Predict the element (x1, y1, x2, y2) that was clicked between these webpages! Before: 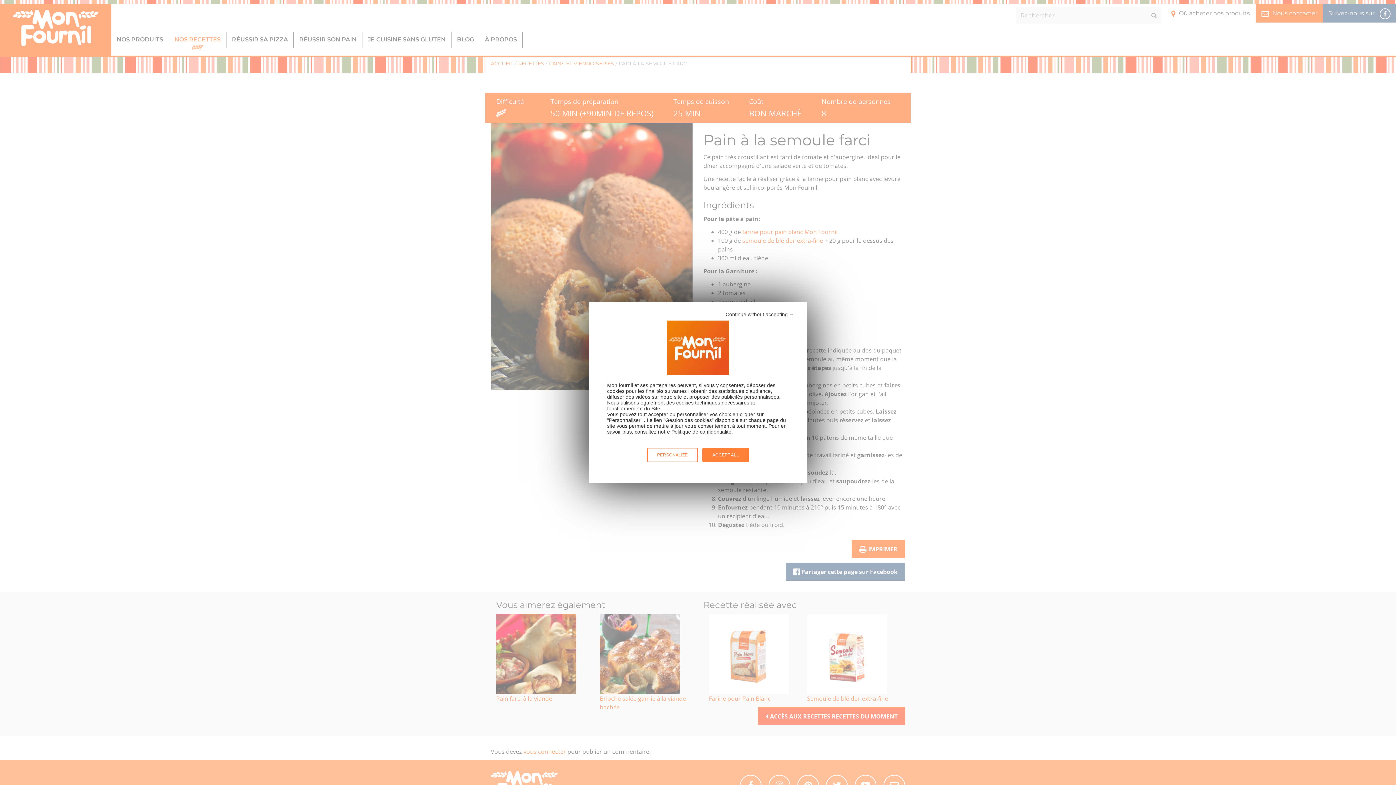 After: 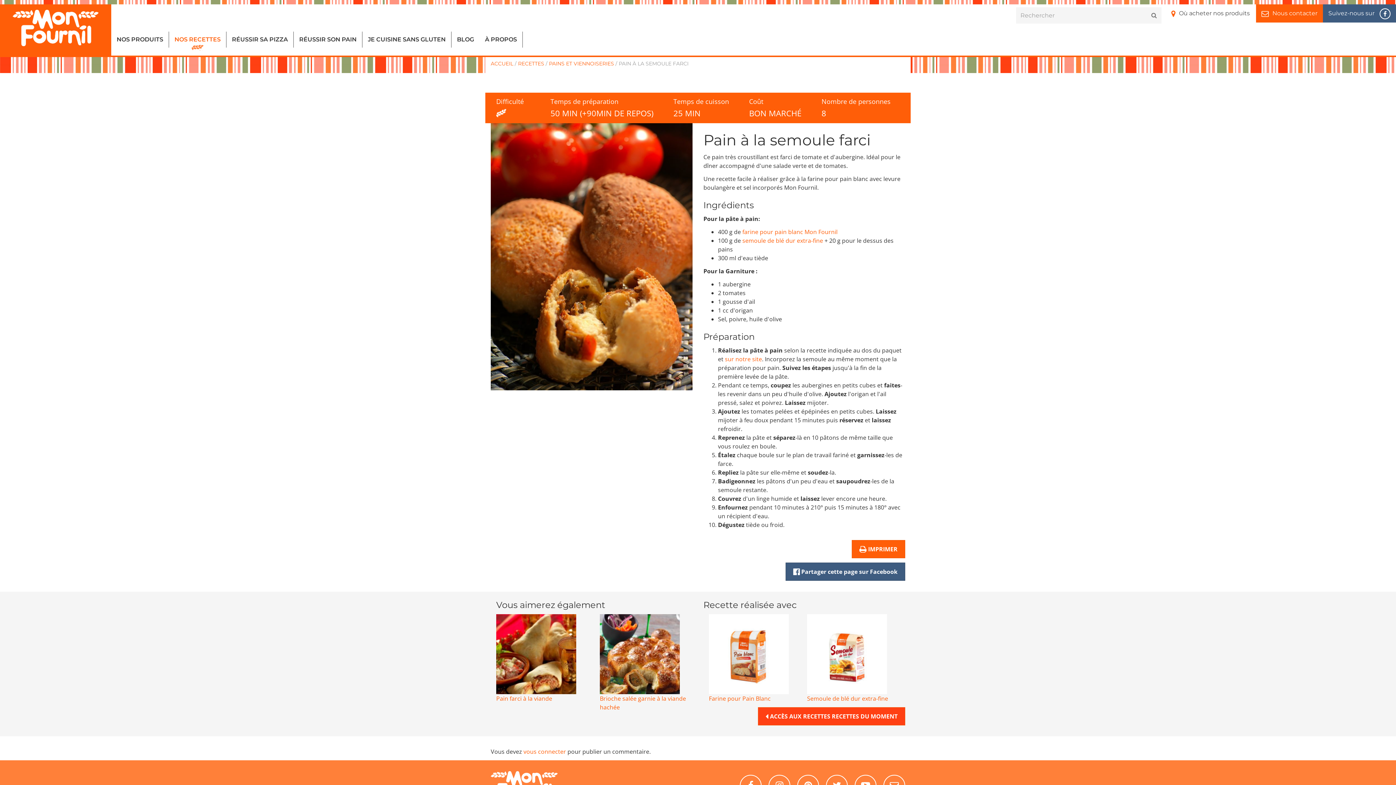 Action: label: Continue without accepting → bbox: (725, 311, 794, 317)